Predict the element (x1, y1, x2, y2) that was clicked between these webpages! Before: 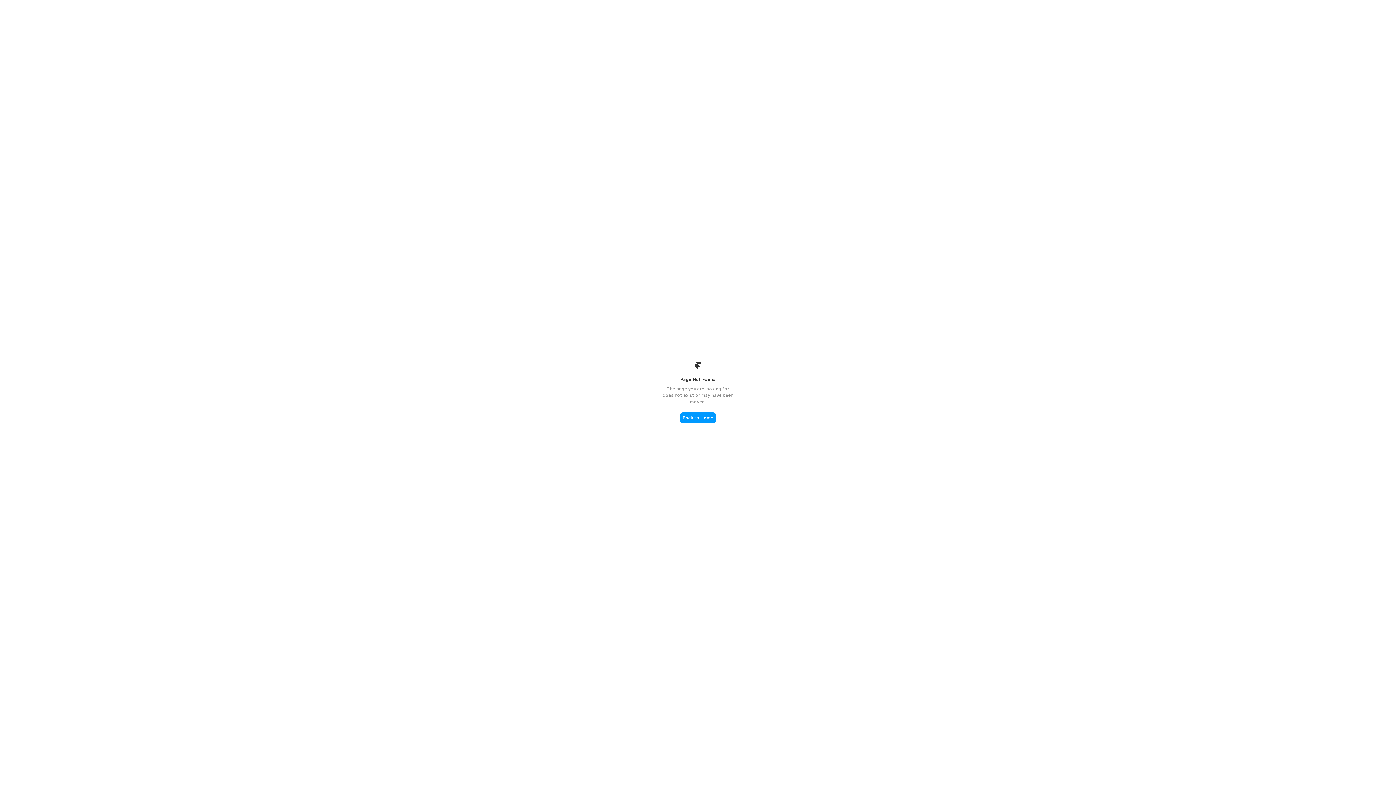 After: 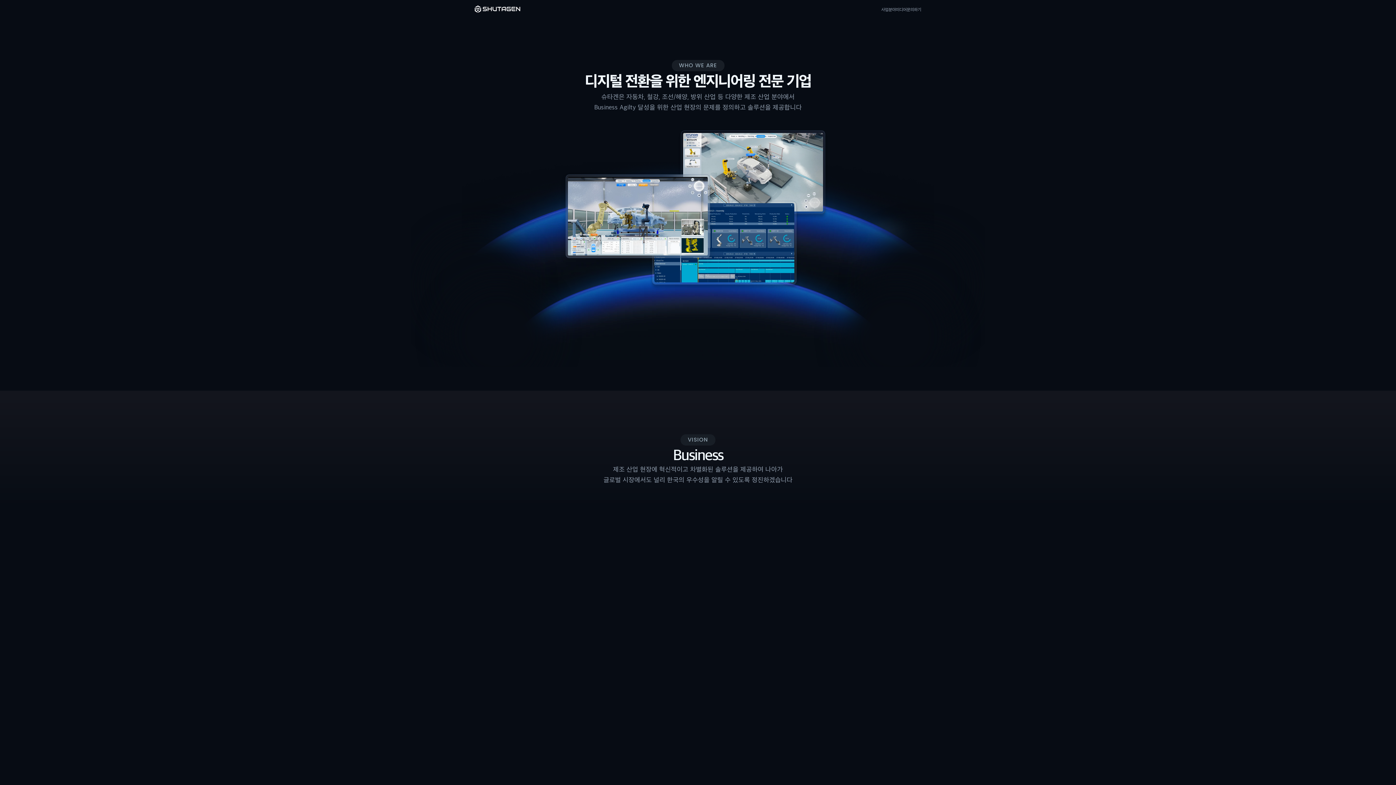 Action: bbox: (680, 412, 716, 423) label: Back to Home